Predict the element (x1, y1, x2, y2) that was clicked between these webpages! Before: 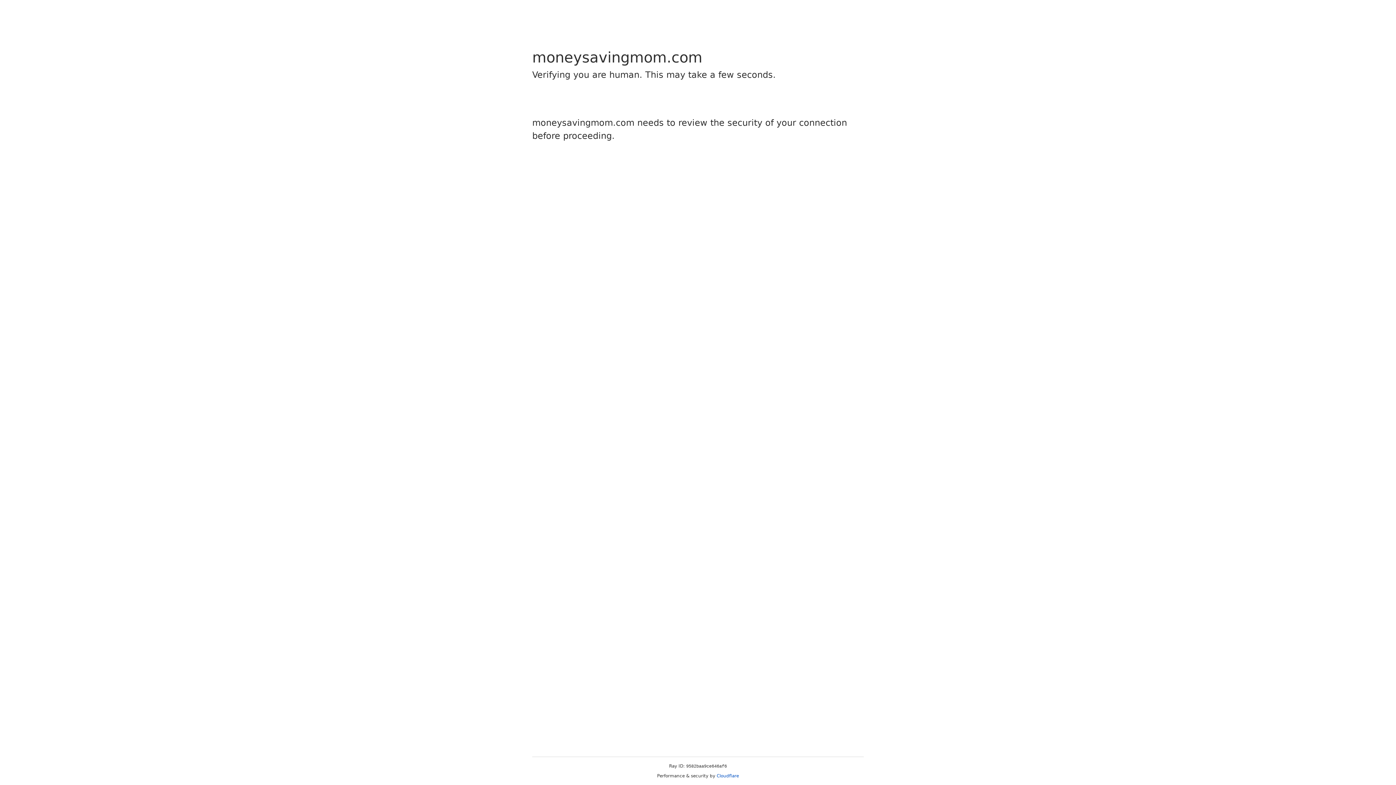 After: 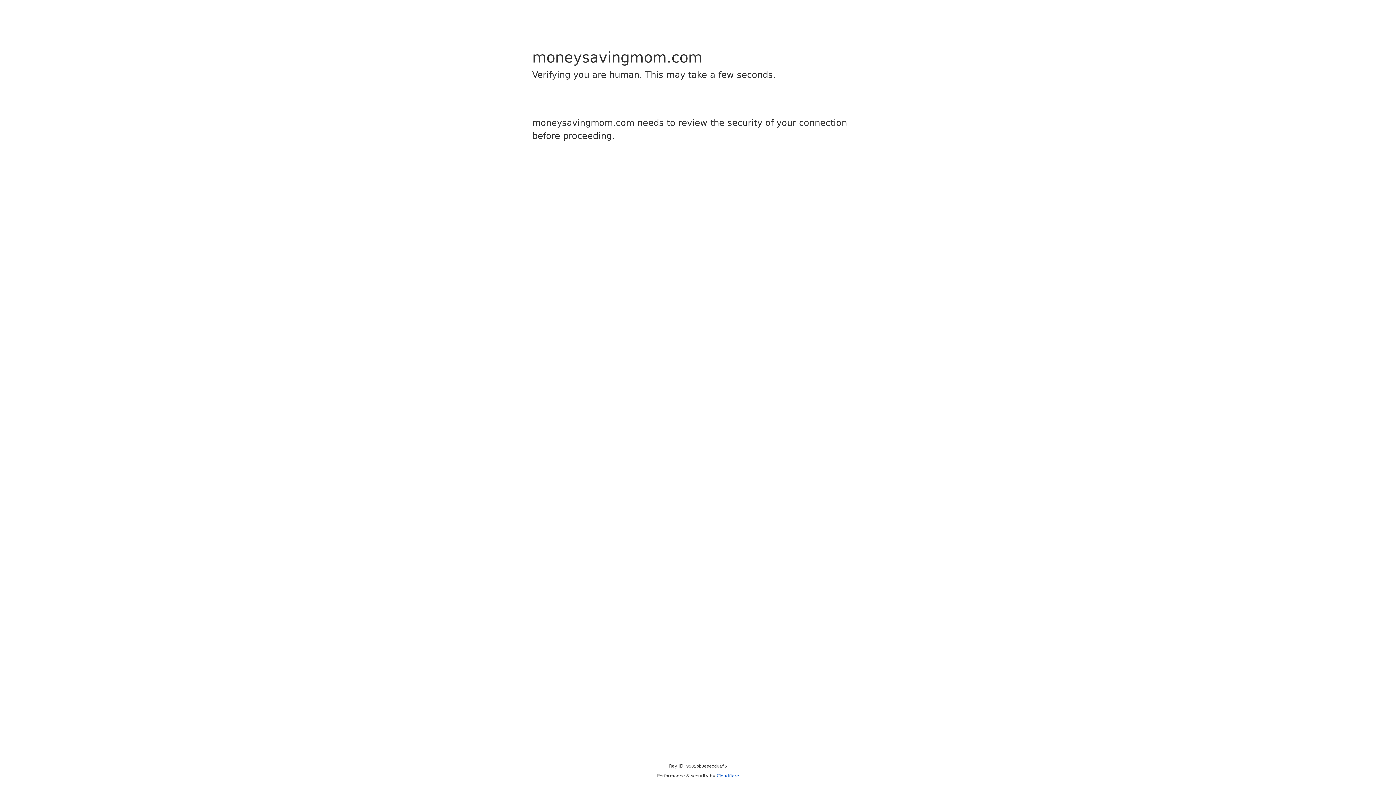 Action: label: Cloudflare bbox: (716, 773, 739, 778)